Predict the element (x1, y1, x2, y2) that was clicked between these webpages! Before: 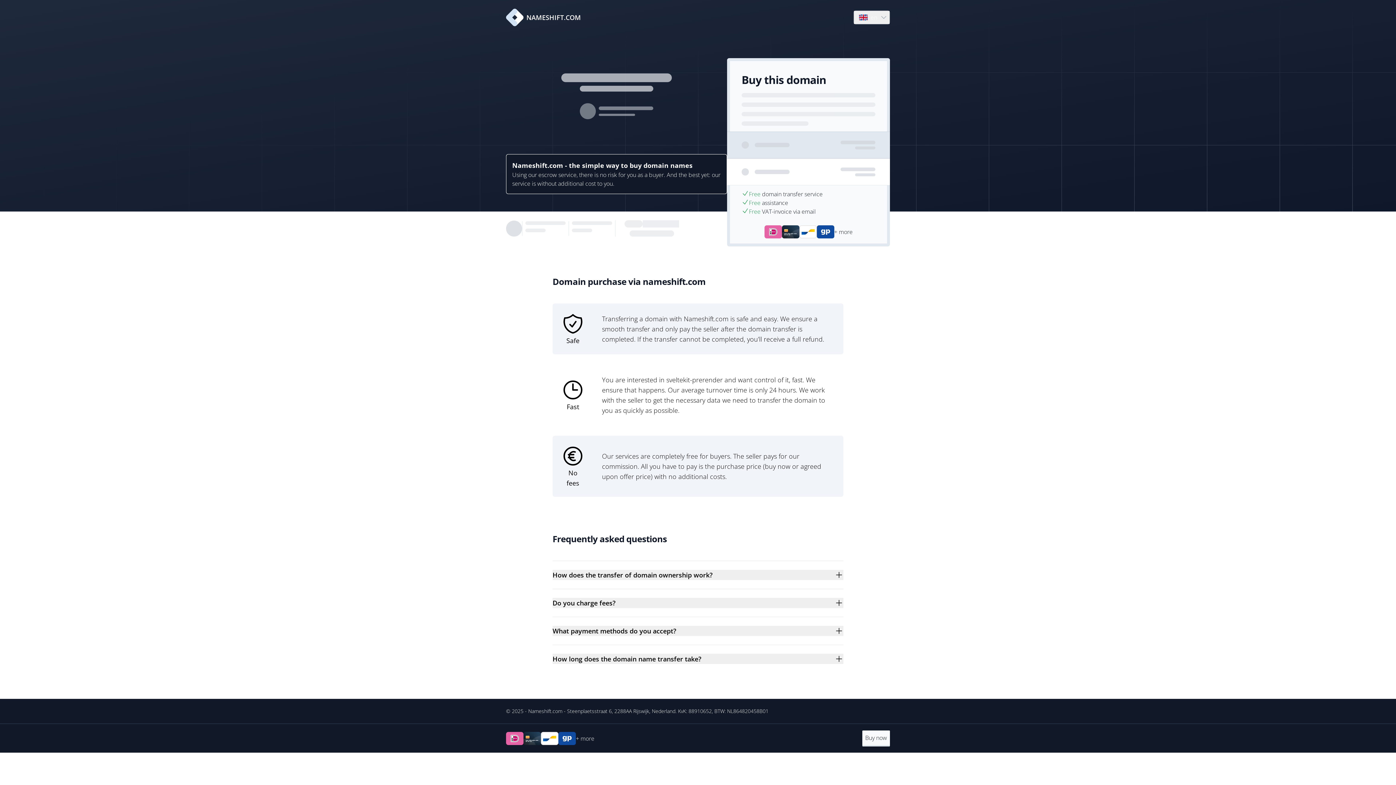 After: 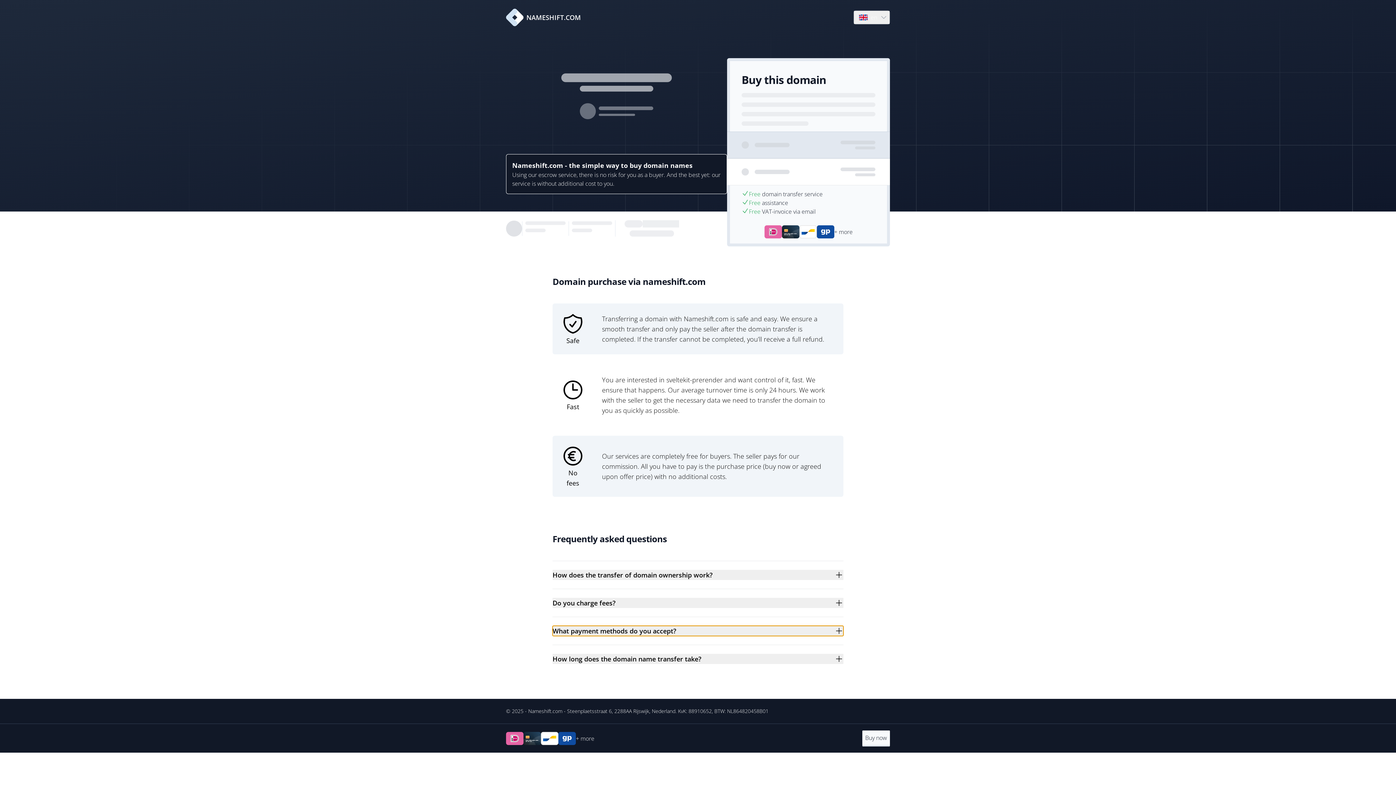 Action: label: What payment methods do you accept? bbox: (552, 626, 843, 636)